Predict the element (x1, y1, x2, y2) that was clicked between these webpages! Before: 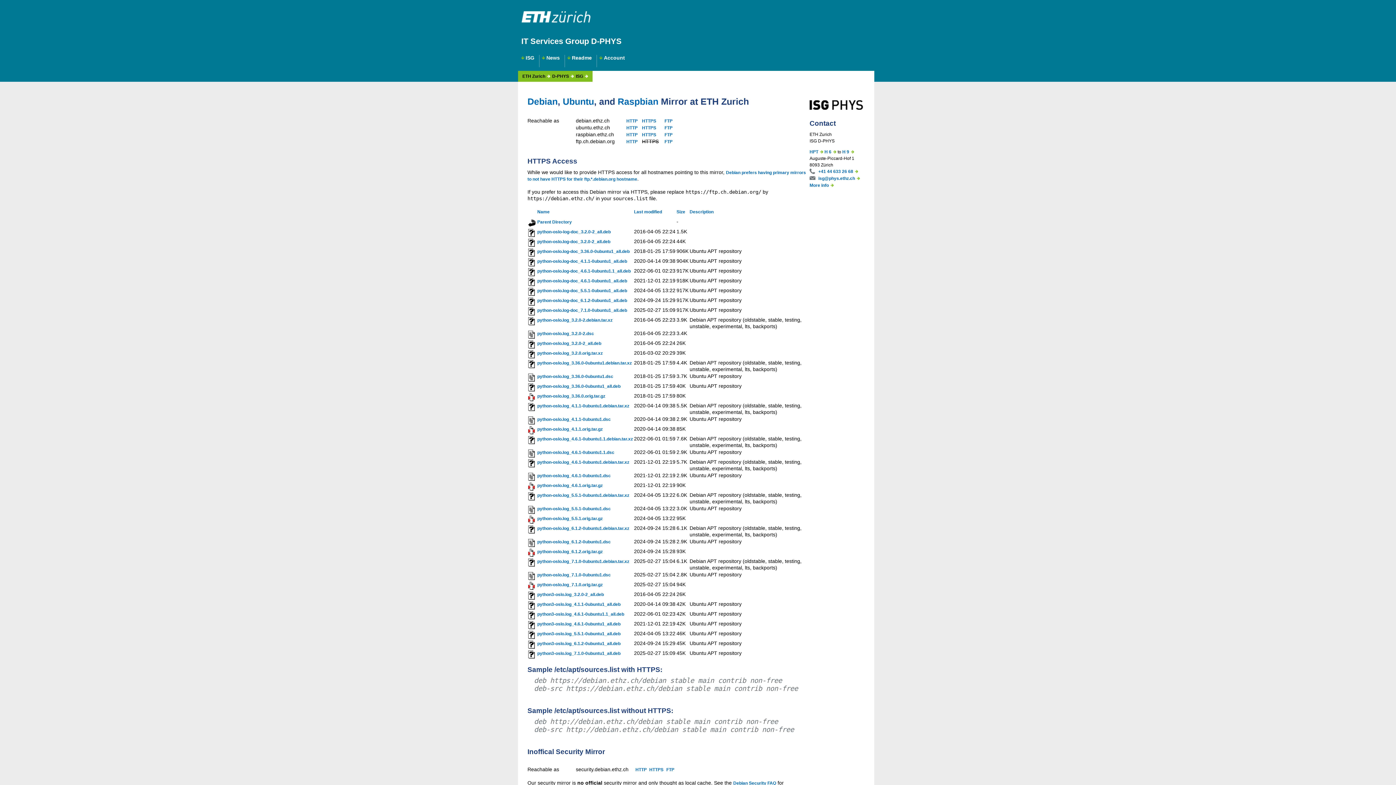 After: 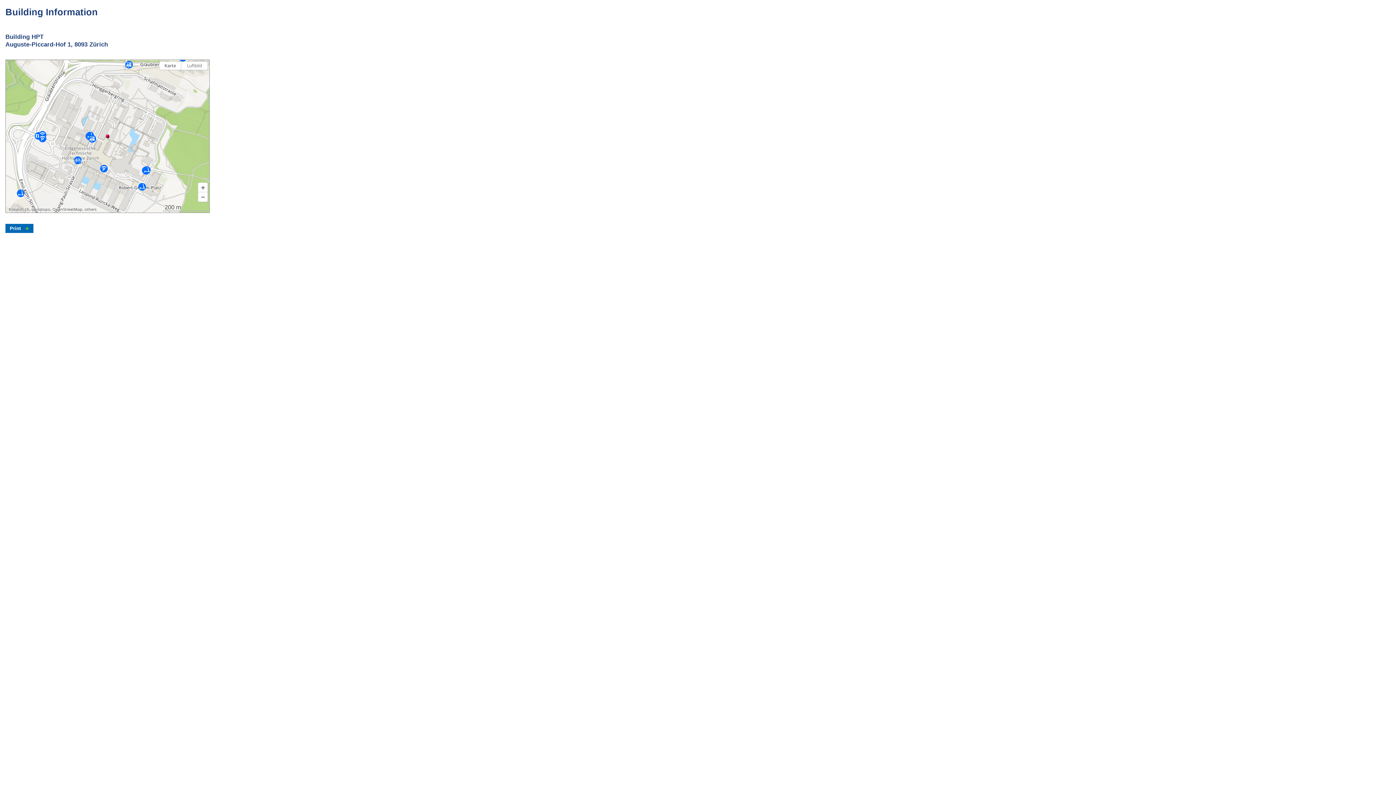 Action: label: HPT bbox: (809, 149, 823, 154)